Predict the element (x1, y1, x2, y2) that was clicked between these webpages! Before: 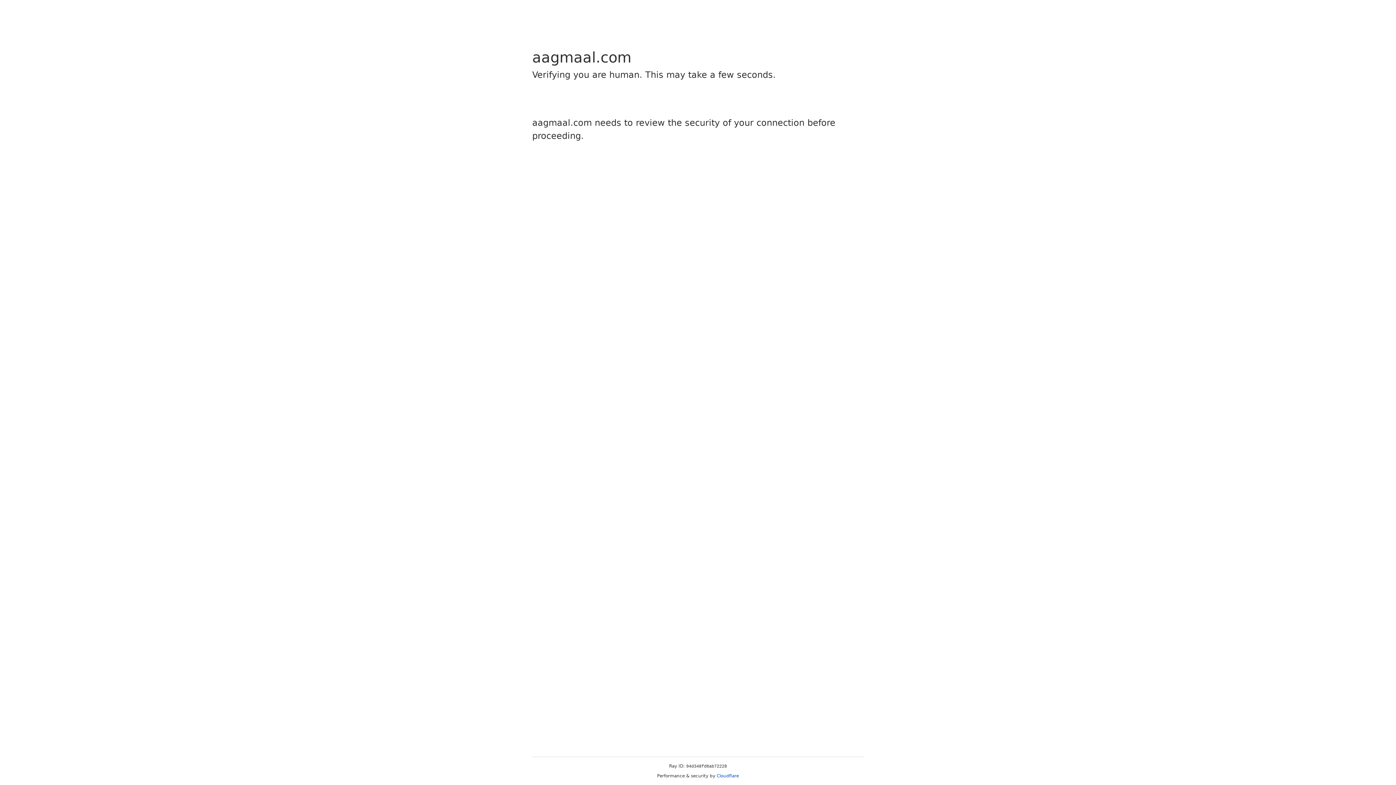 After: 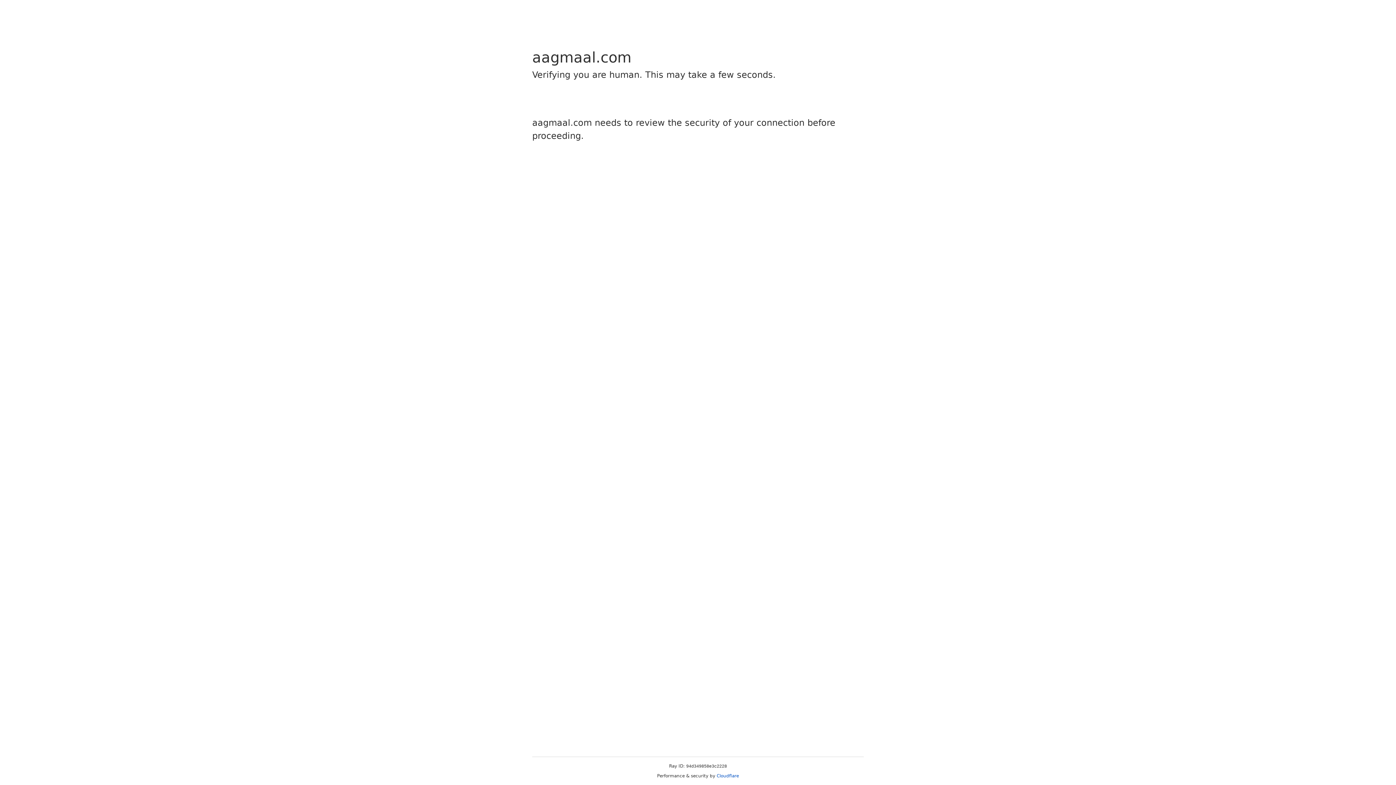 Action: label: Cloudflare bbox: (716, 773, 739, 778)